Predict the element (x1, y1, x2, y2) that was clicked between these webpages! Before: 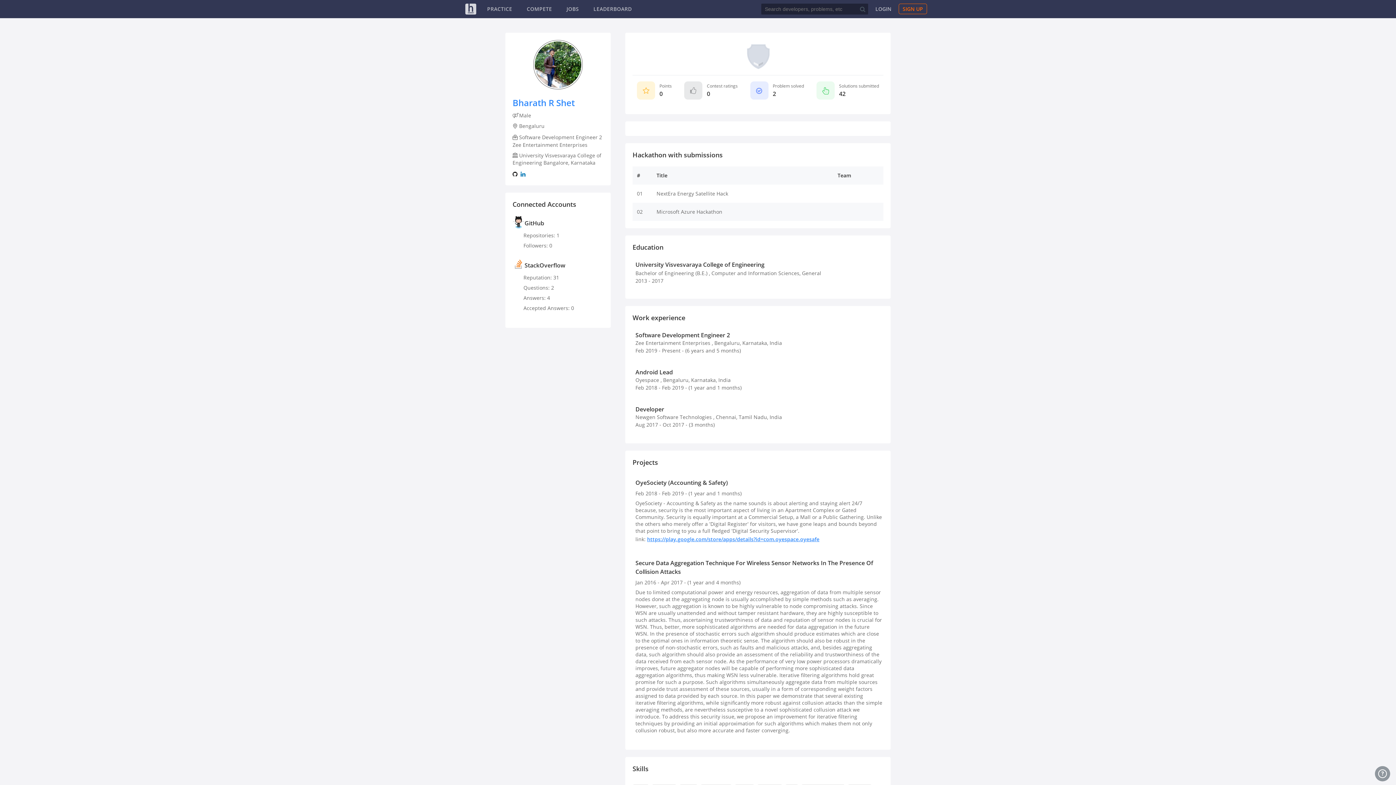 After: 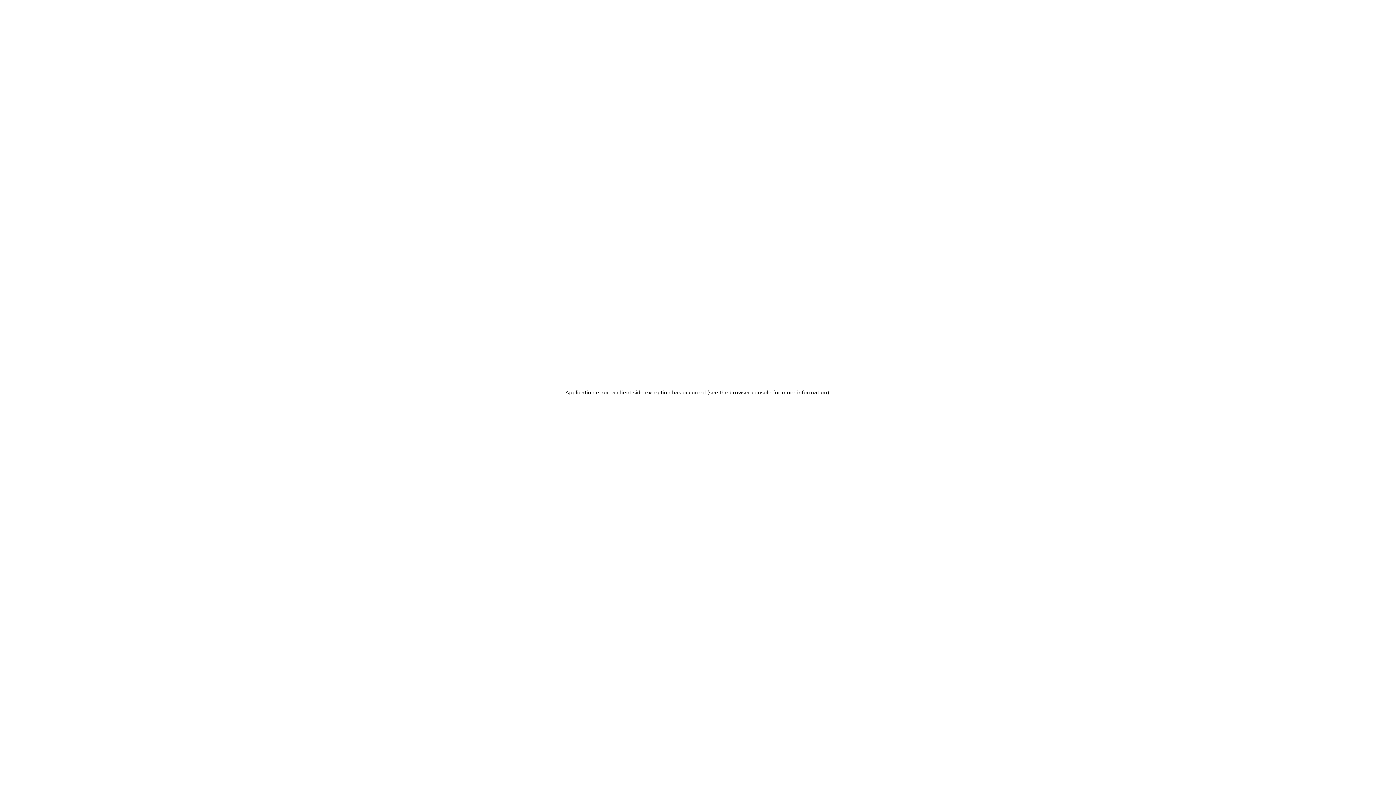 Action: label: JOBS bbox: (566, 5, 579, 12)